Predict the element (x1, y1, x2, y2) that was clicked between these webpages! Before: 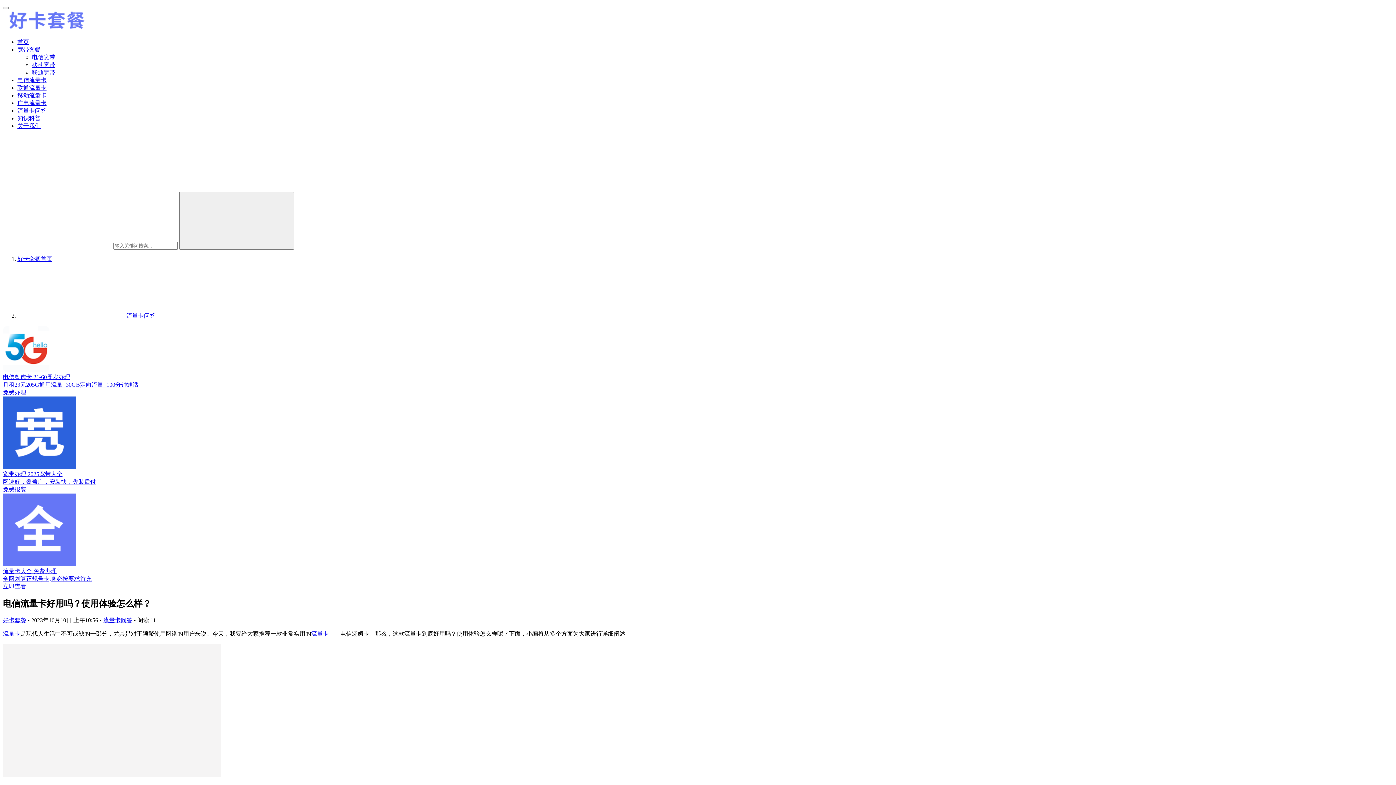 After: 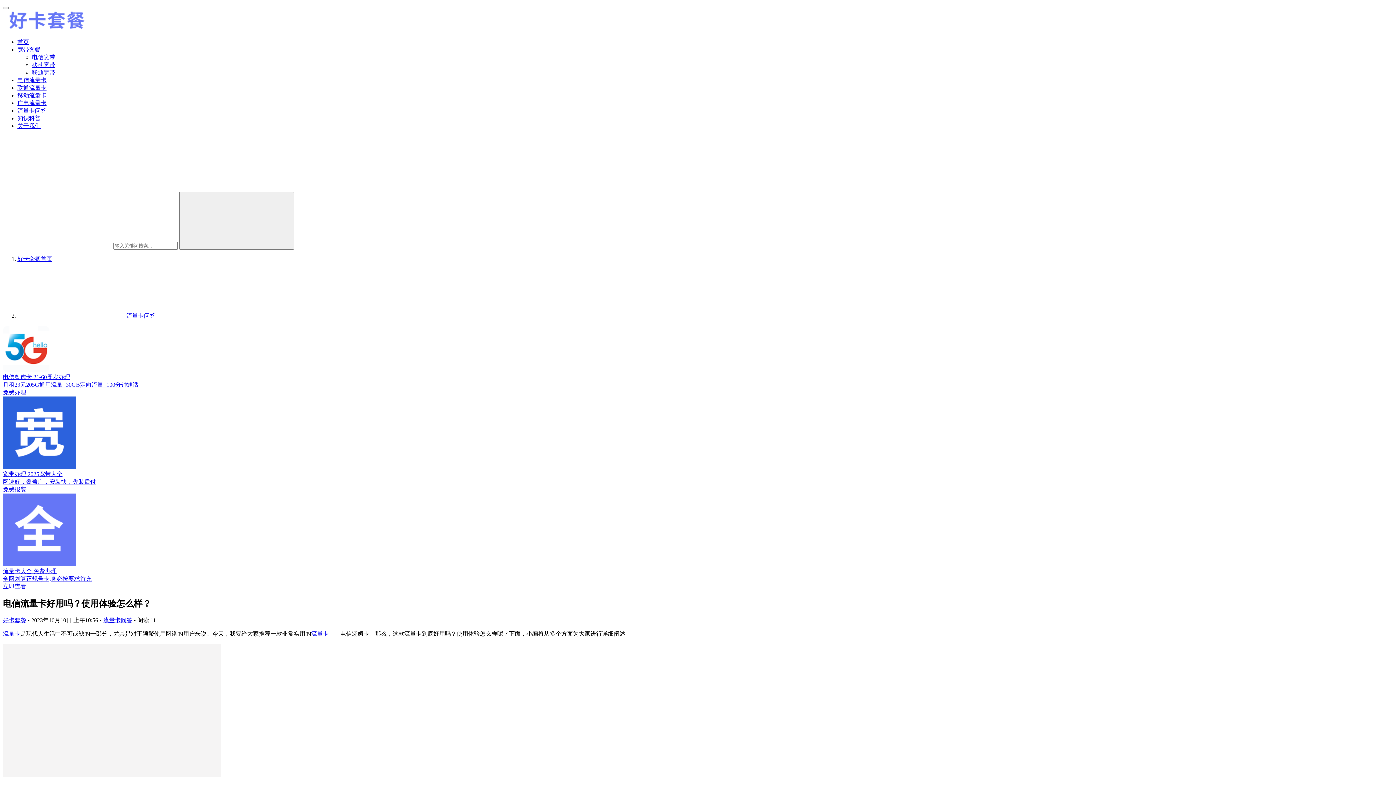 Action: label: 流量卡大全 免费办理
全网划算正规号卡,务必按要求首充
立即查看 bbox: (2, 561, 1393, 589)